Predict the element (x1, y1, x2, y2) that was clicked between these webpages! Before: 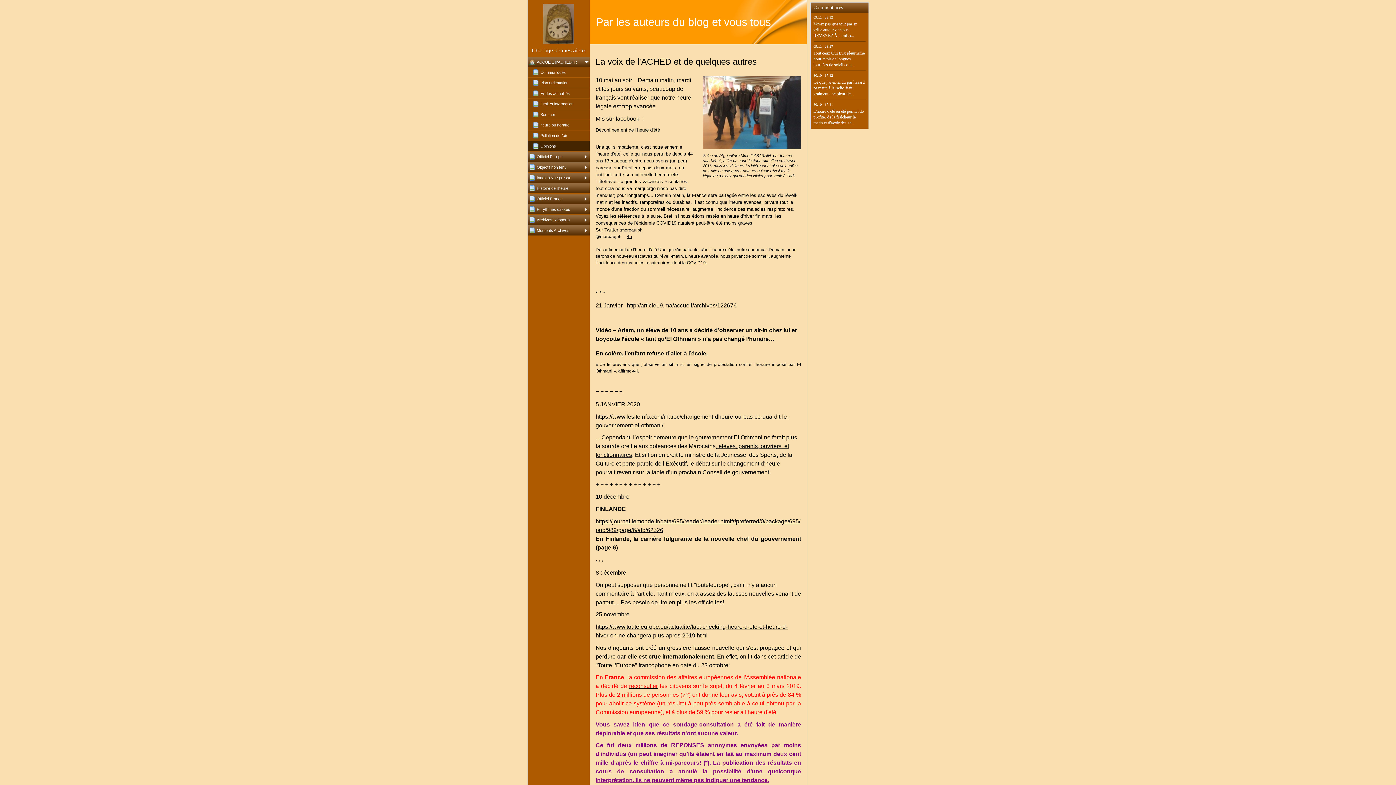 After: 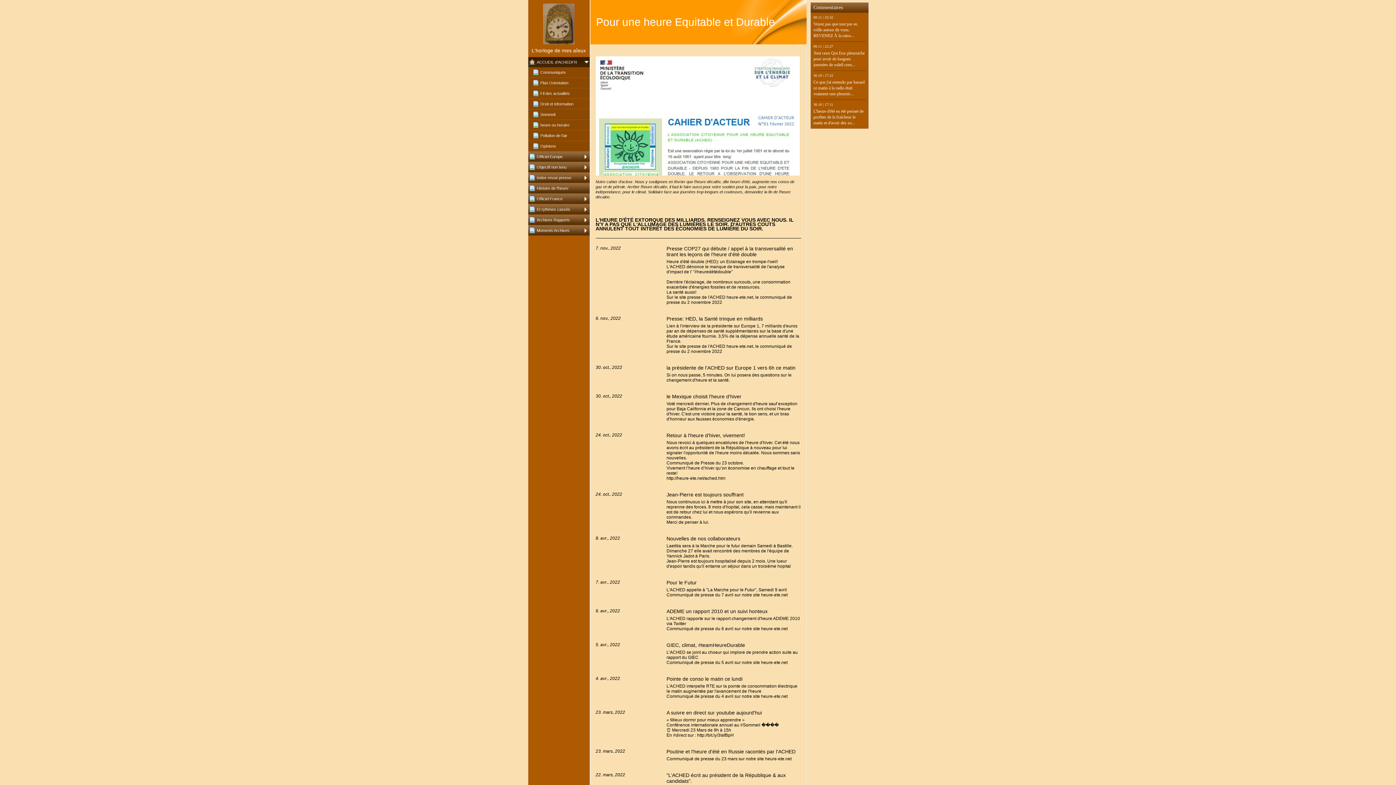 Action: label: ACCUEIL d'ACHEDFR bbox: (528, 57, 589, 67)